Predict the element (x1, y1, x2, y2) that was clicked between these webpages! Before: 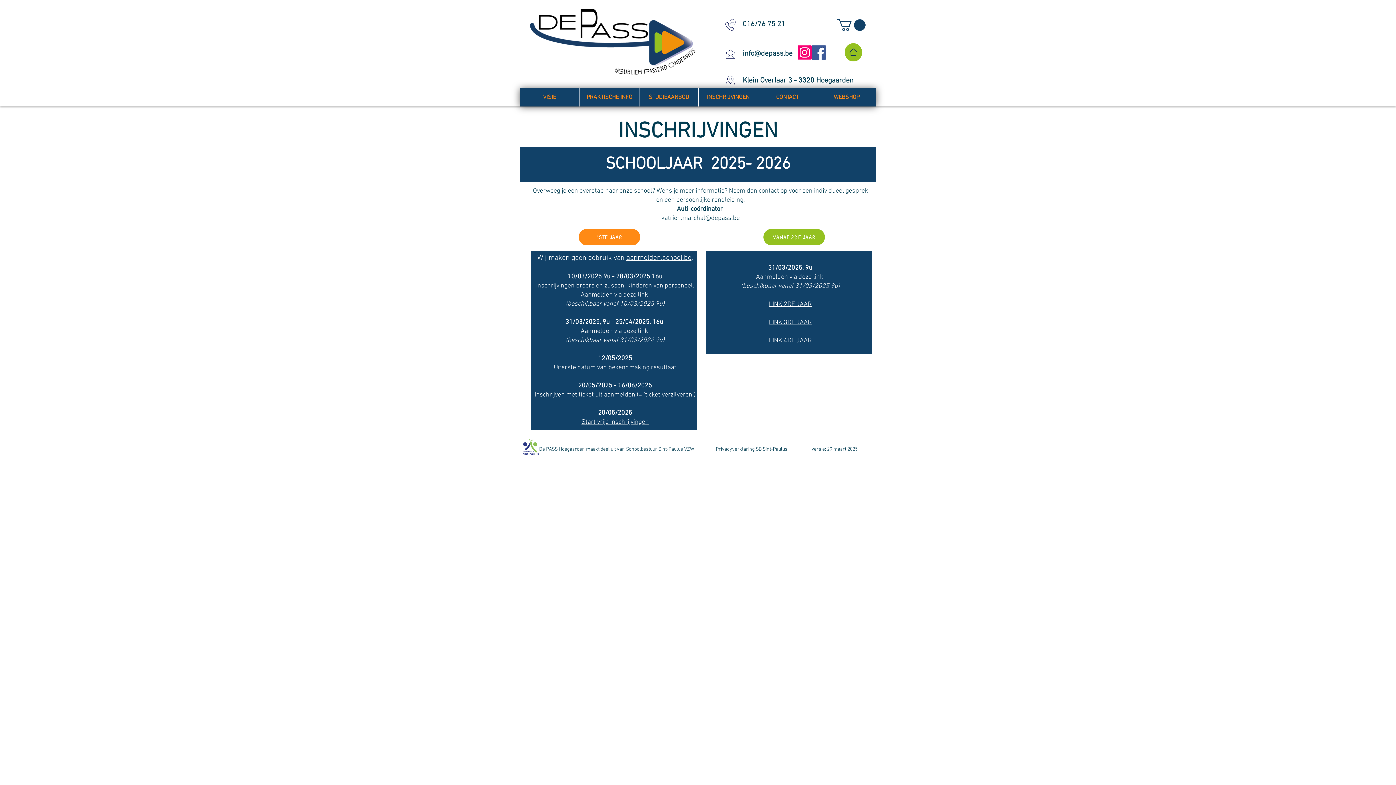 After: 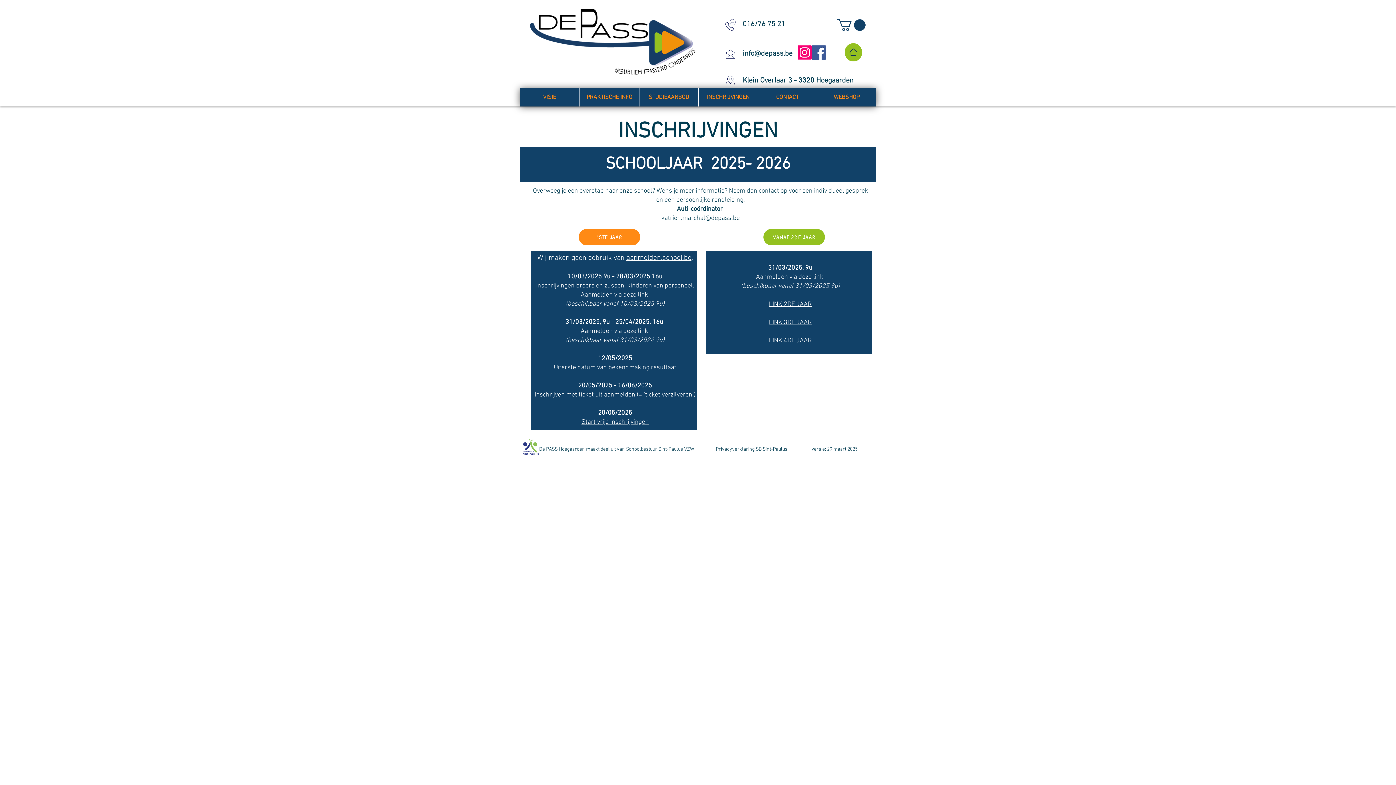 Action: bbox: (724, 18, 737, 31) label: Bel